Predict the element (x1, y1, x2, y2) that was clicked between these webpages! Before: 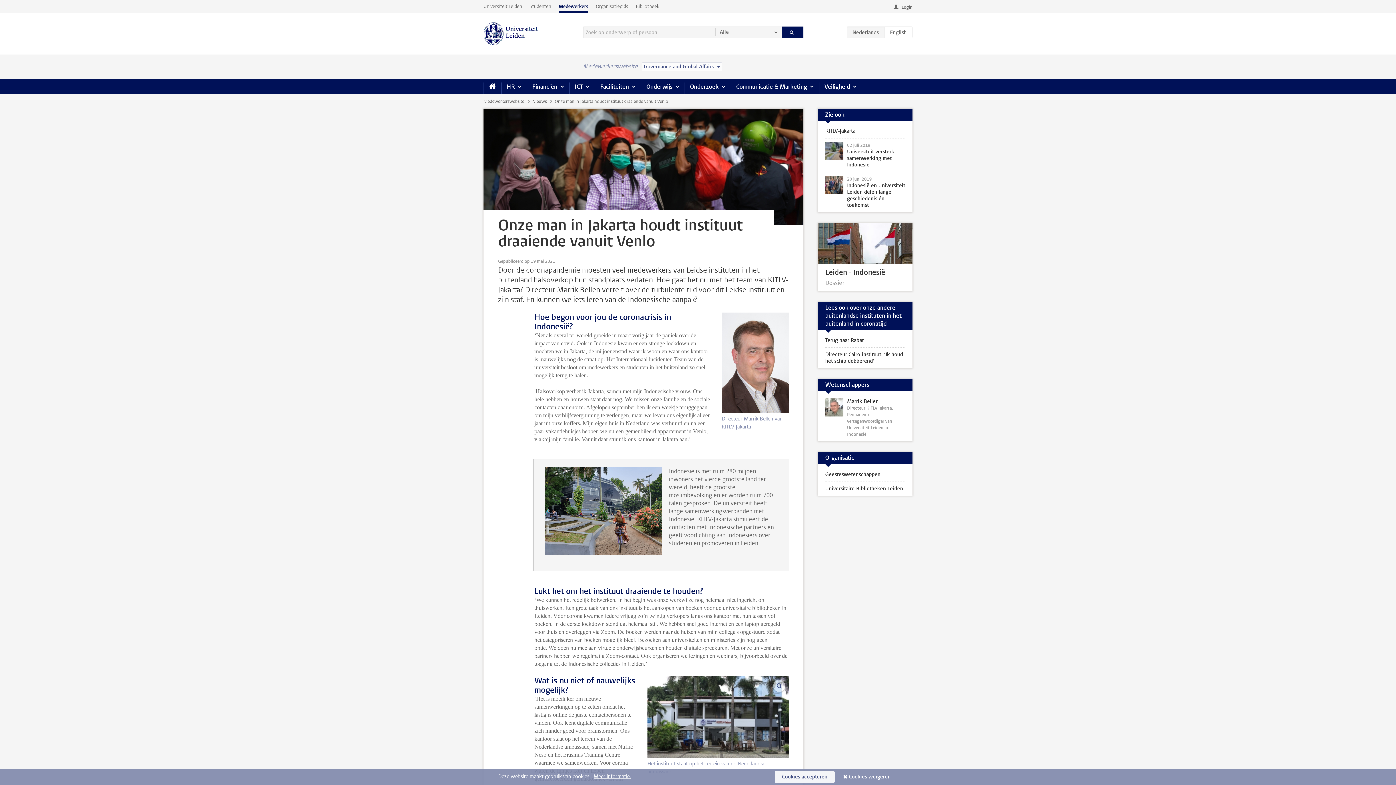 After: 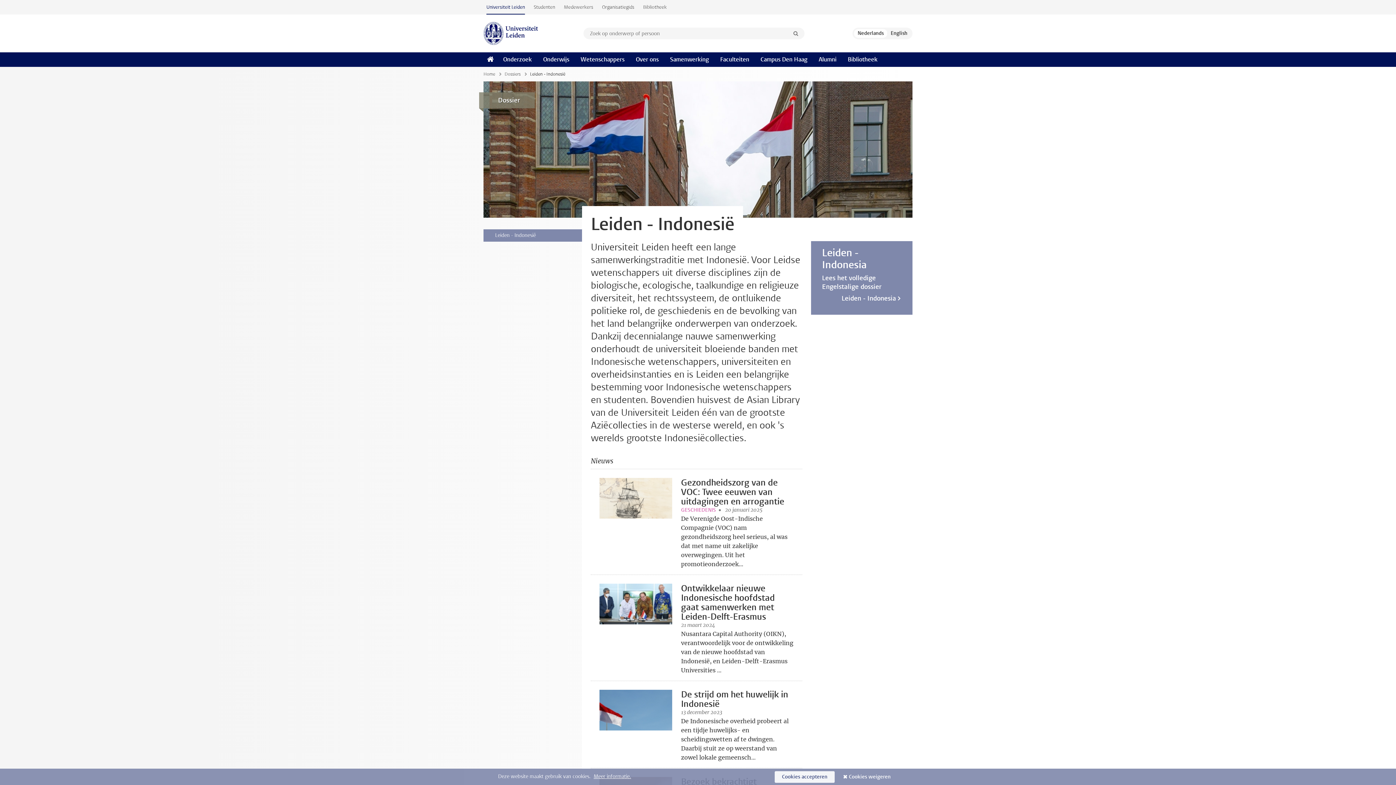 Action: label: Leiden - Indonesië
Dossier bbox: (818, 223, 912, 291)